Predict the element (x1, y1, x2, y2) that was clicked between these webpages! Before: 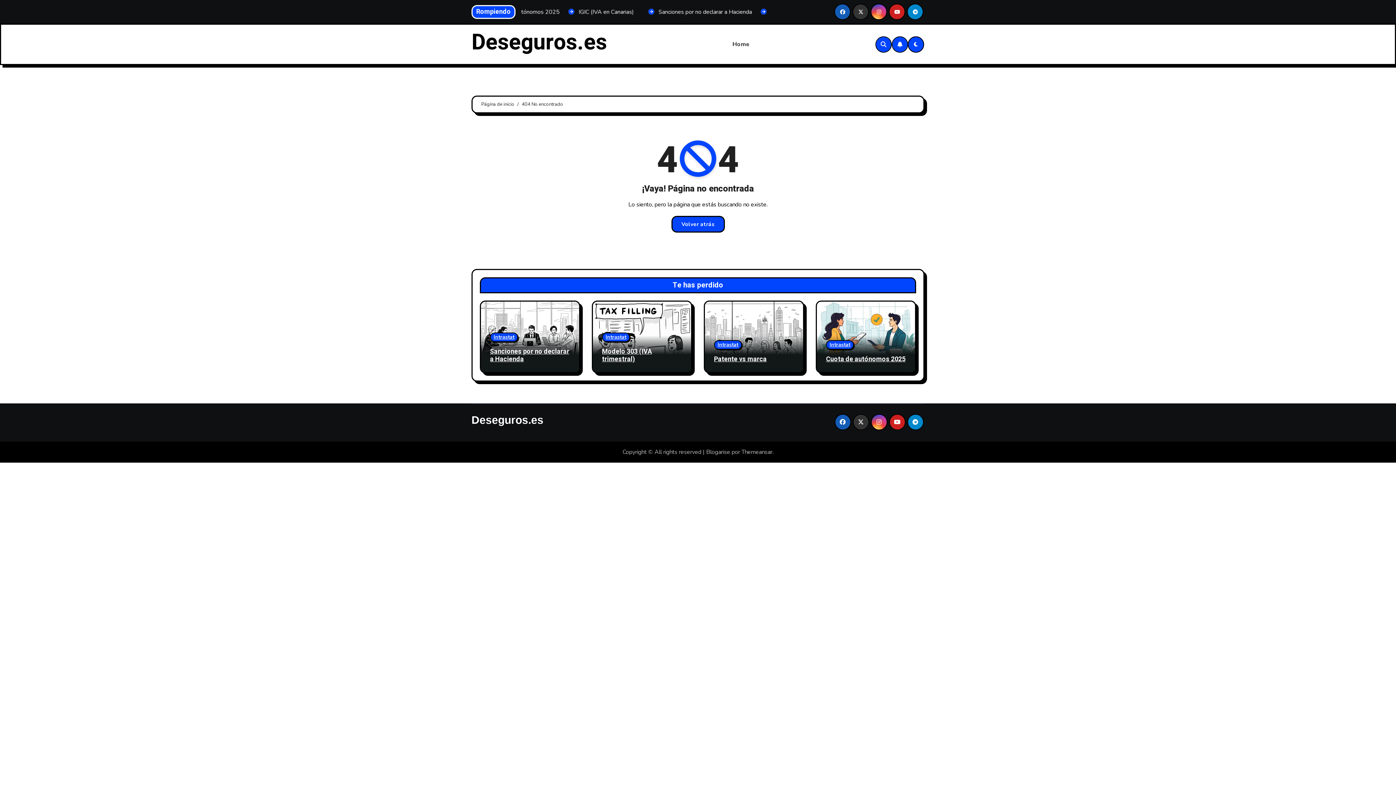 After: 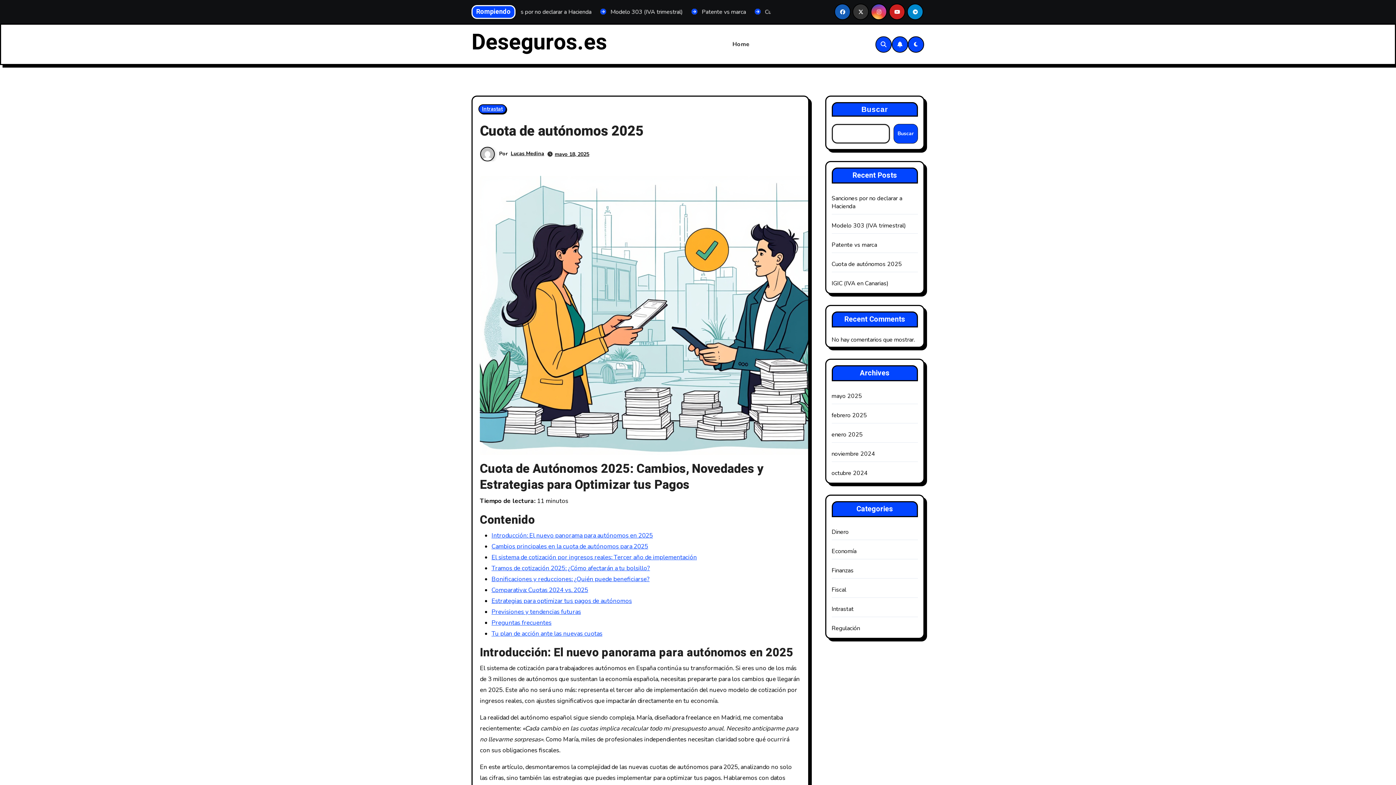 Action: label: Cuota de autónomos 2025 bbox: (826, 354, 905, 364)